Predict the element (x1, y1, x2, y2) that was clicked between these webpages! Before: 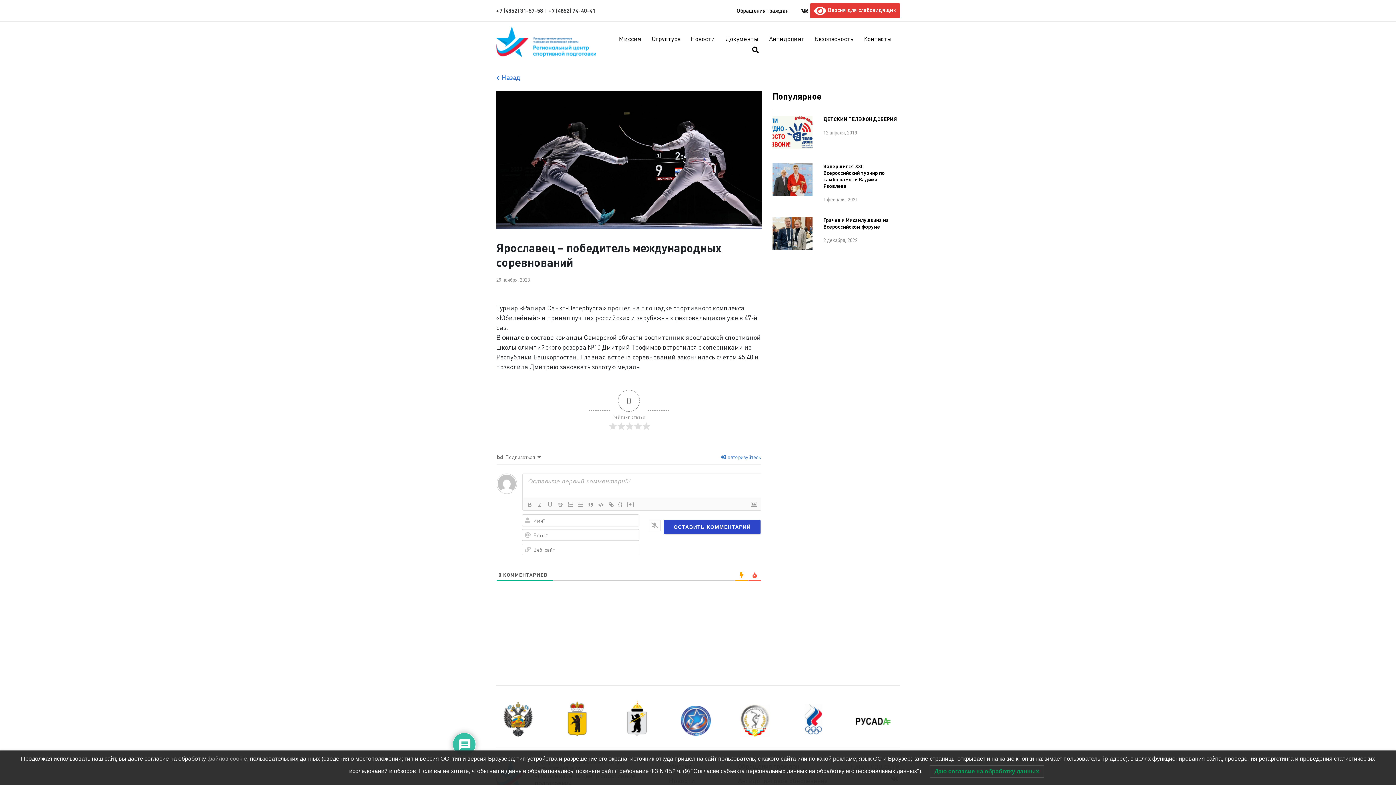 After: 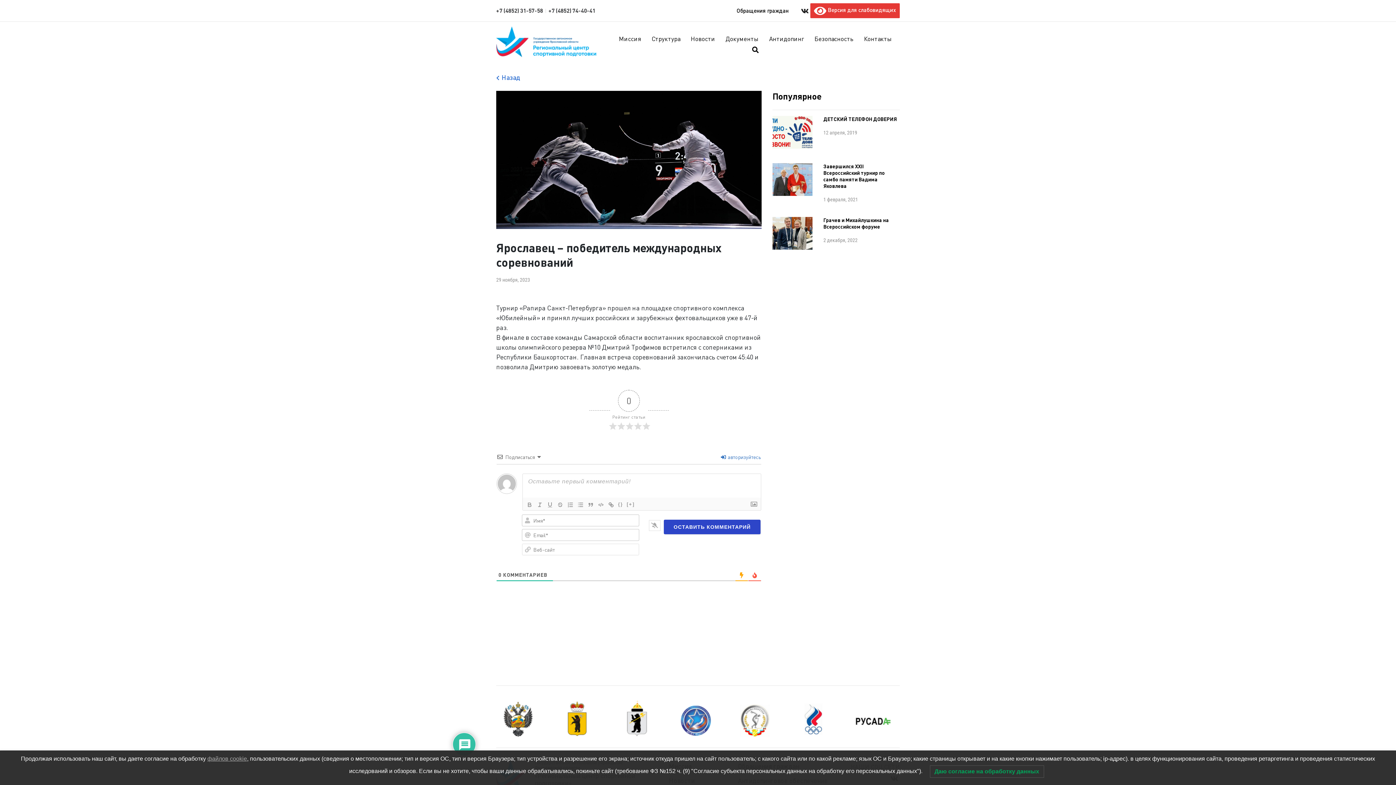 Action: bbox: (614, 715, 658, 723)